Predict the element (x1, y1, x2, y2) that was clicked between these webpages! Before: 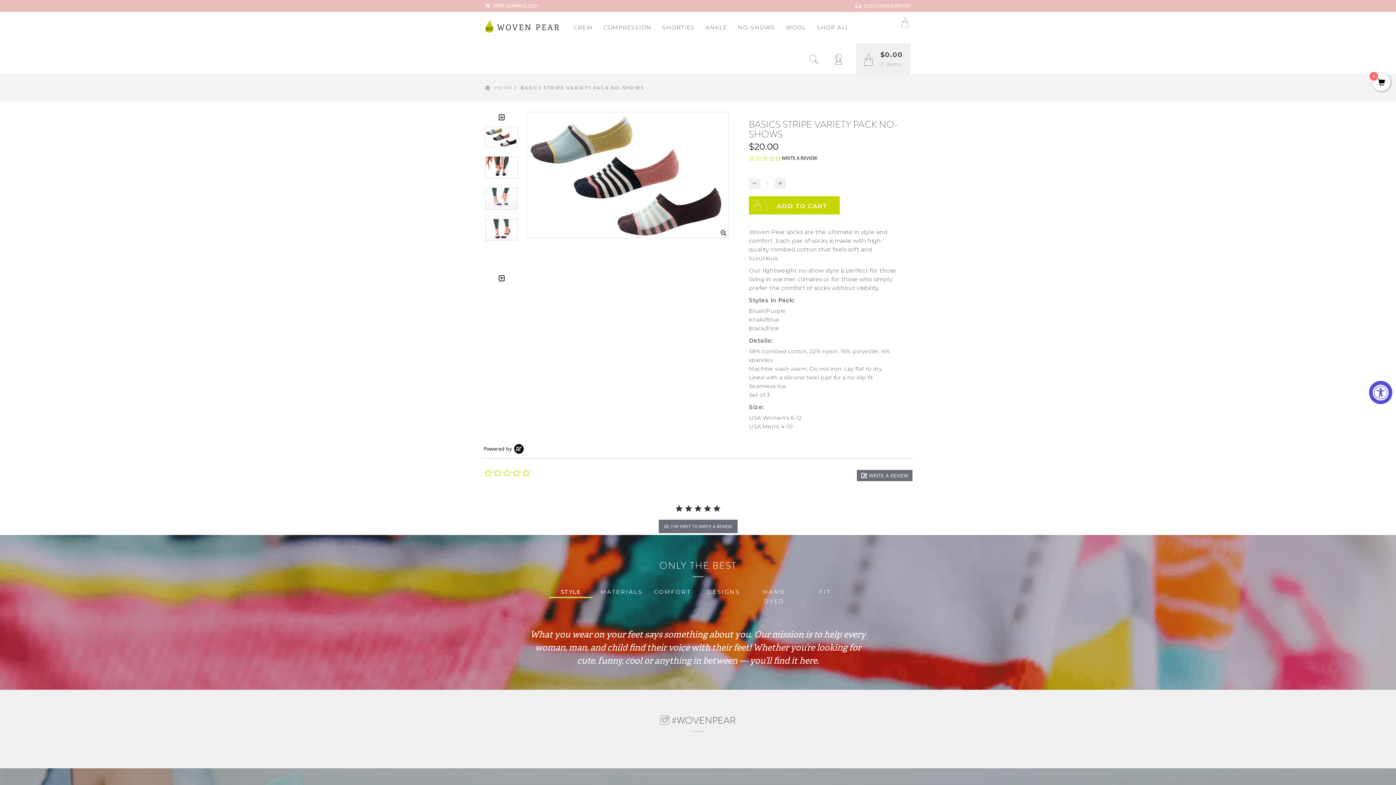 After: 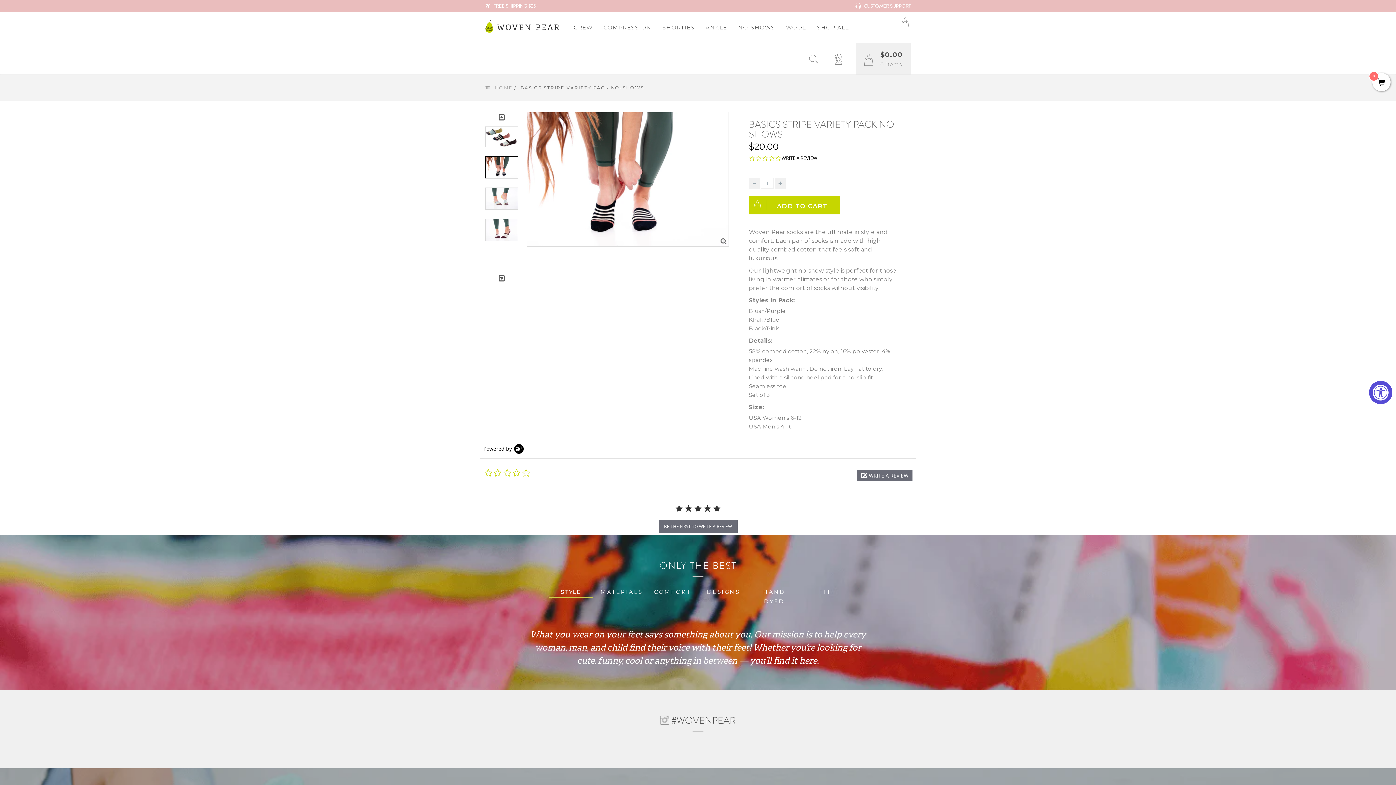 Action: bbox: (485, 156, 518, 178)